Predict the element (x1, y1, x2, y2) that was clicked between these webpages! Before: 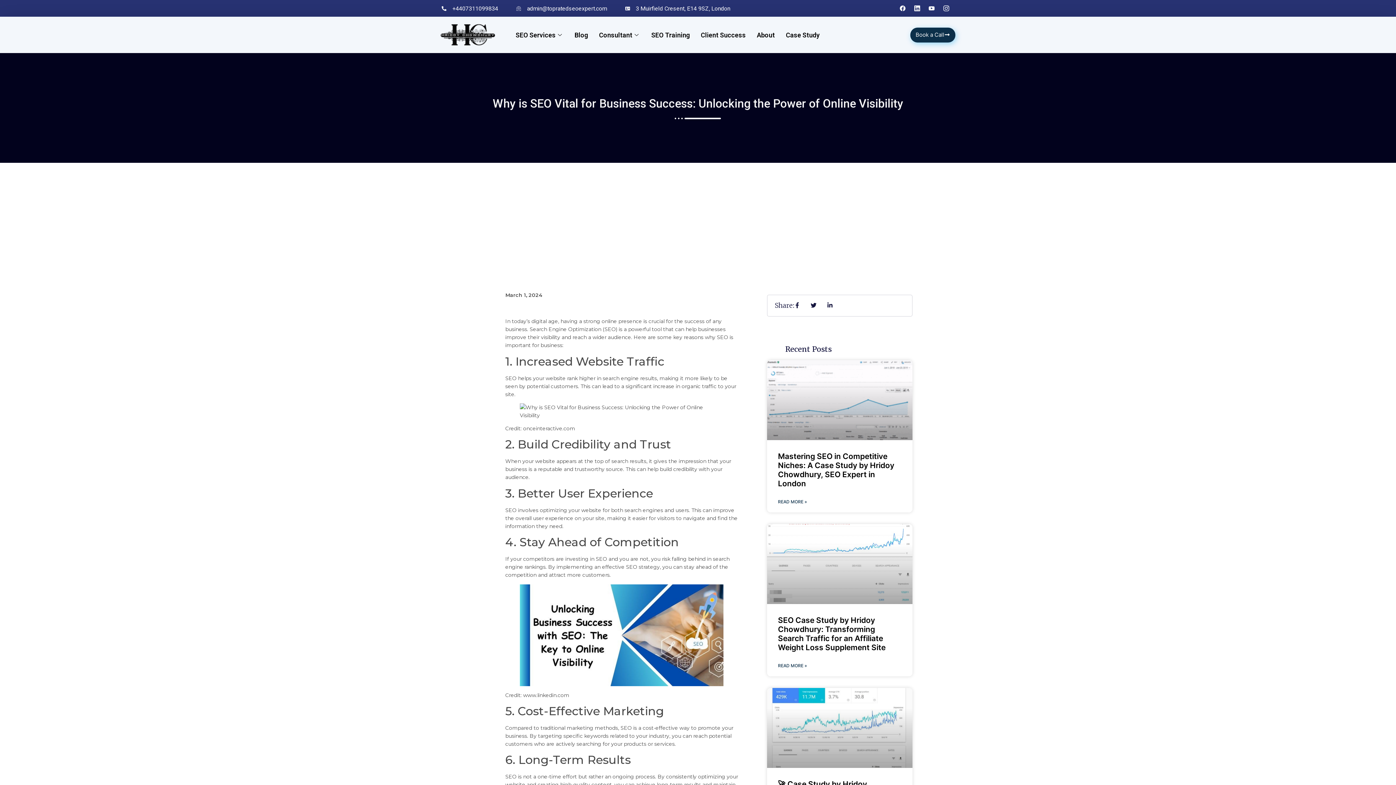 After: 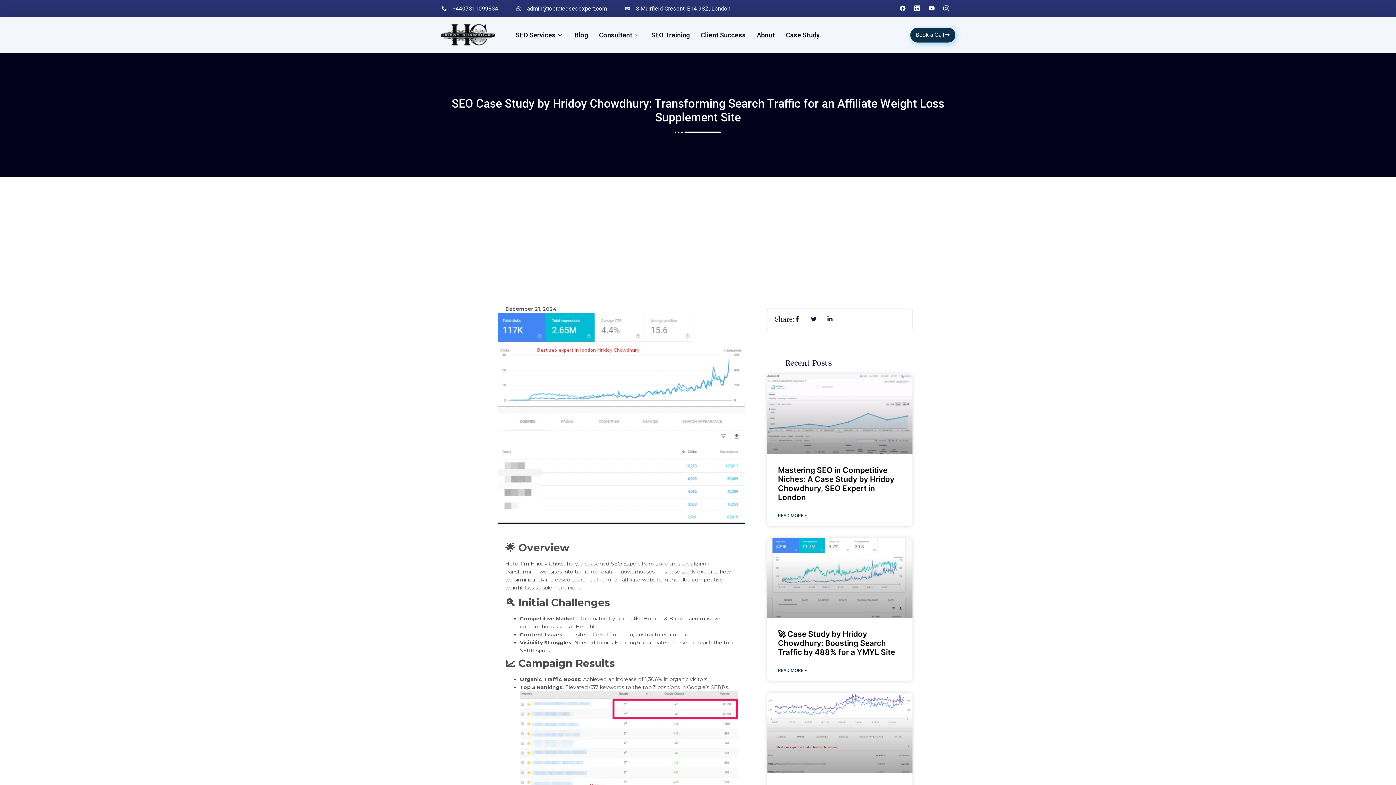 Action: label: Read more about SEO Case Study by Hridoy Chowdhury: Transforming Search Traffic for an Affiliate Weight Loss Supplement Site bbox: (778, 663, 807, 669)